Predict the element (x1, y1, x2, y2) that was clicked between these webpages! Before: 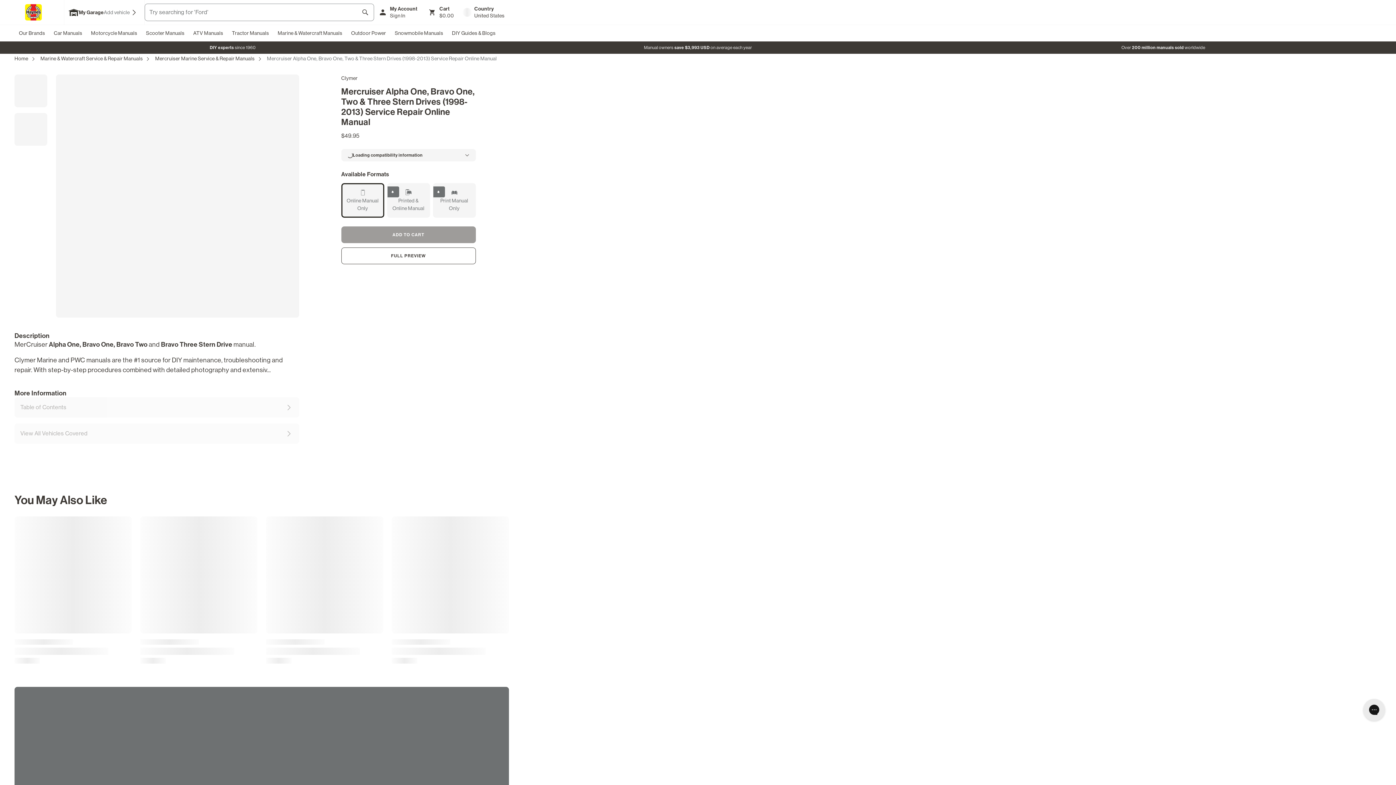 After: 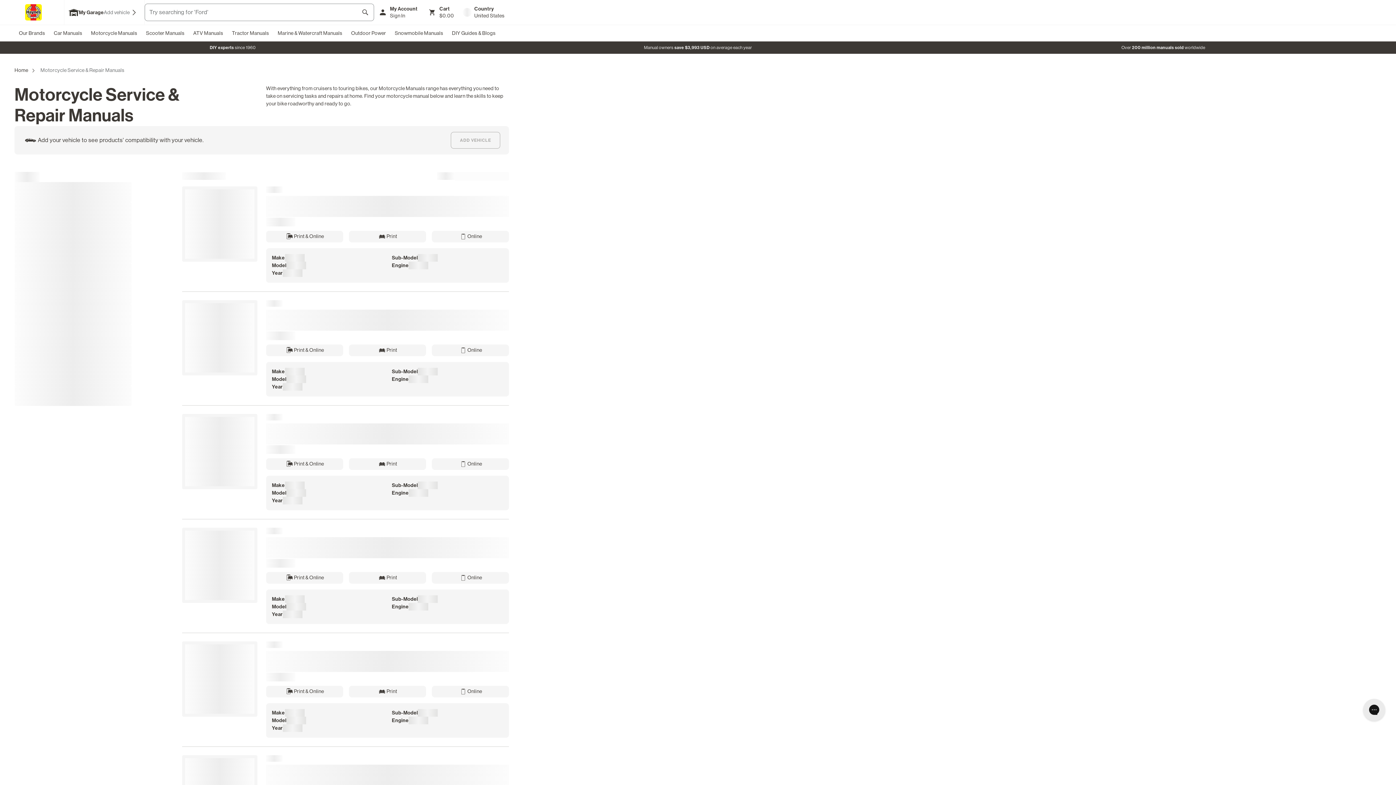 Action: label: Motorcycle Manuals bbox: (86, 25, 141, 41)